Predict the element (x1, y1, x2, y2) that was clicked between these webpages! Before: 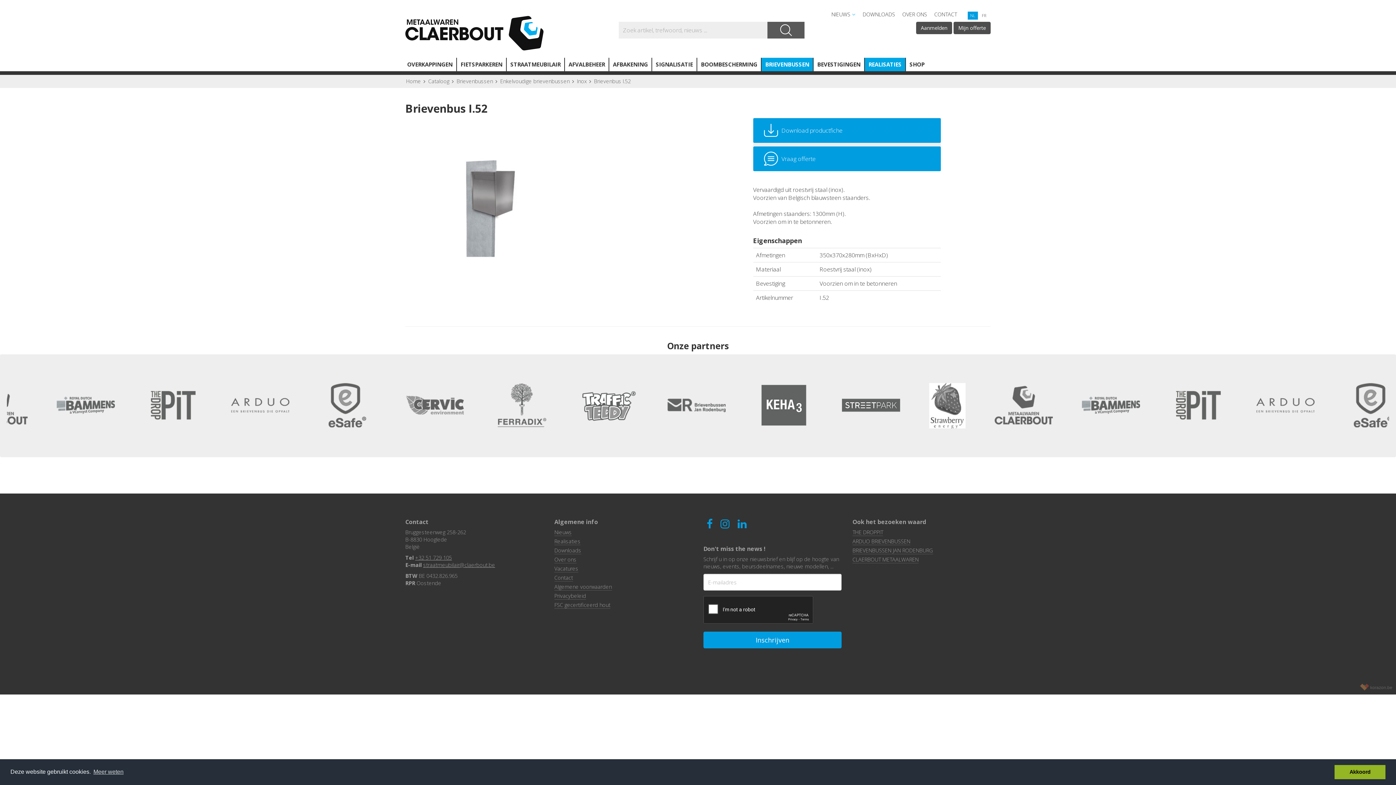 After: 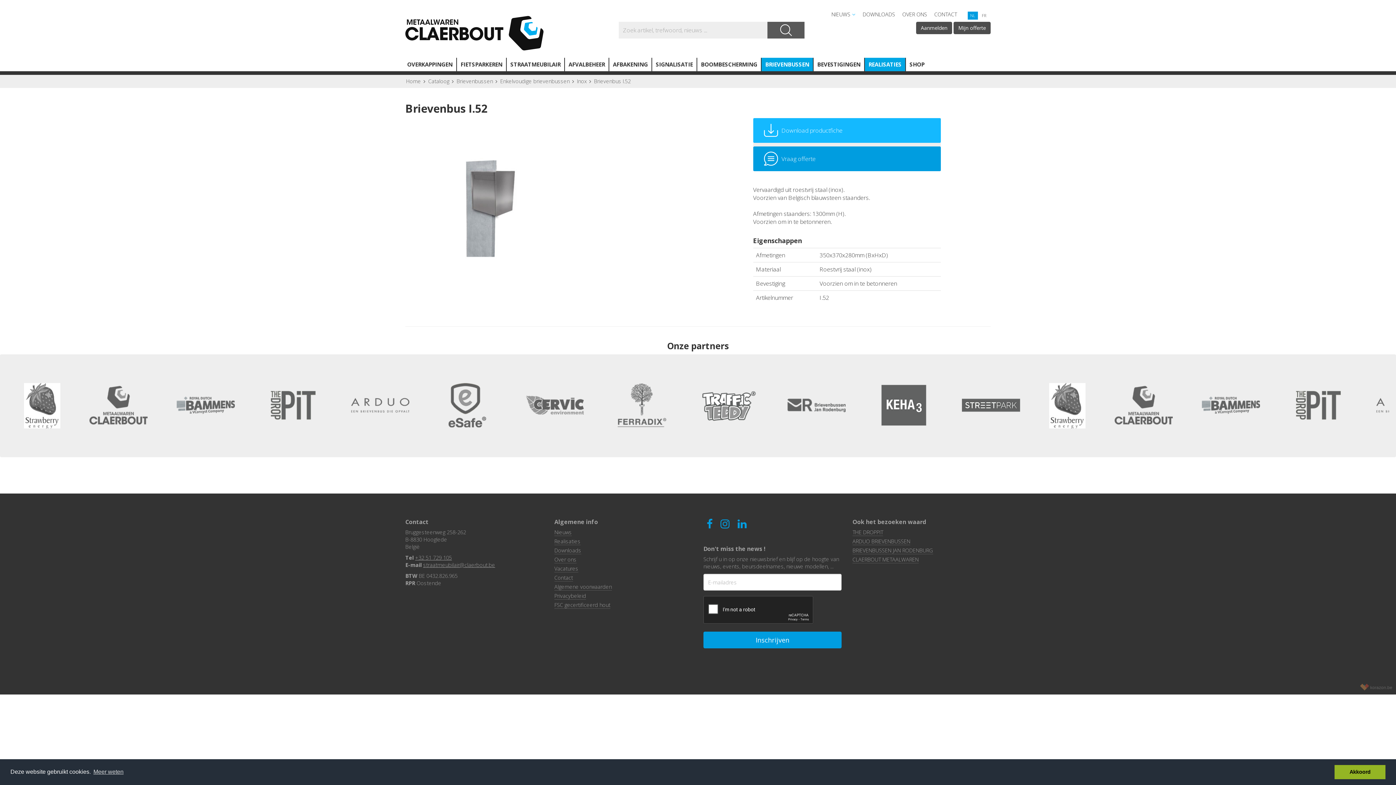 Action: label: Download productfiche bbox: (753, 118, 941, 142)